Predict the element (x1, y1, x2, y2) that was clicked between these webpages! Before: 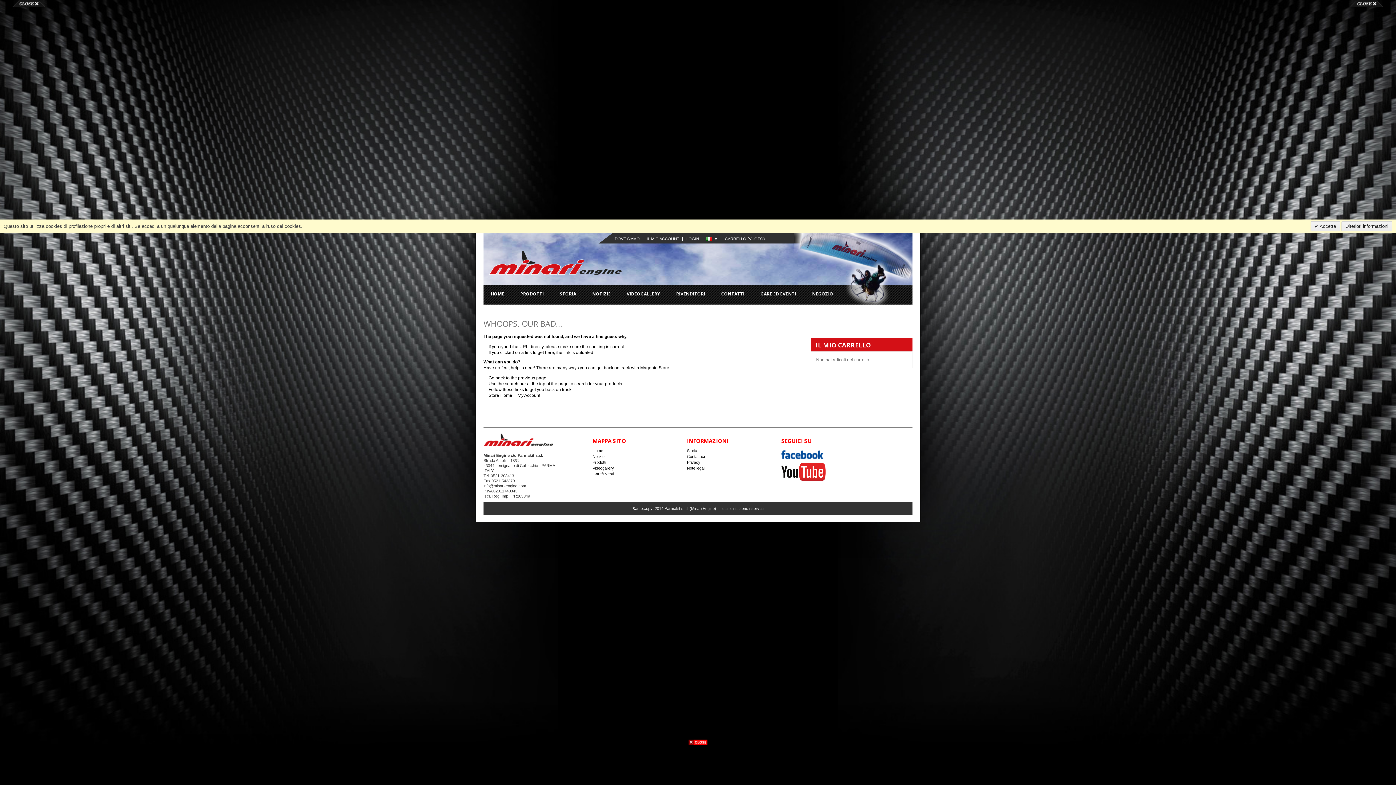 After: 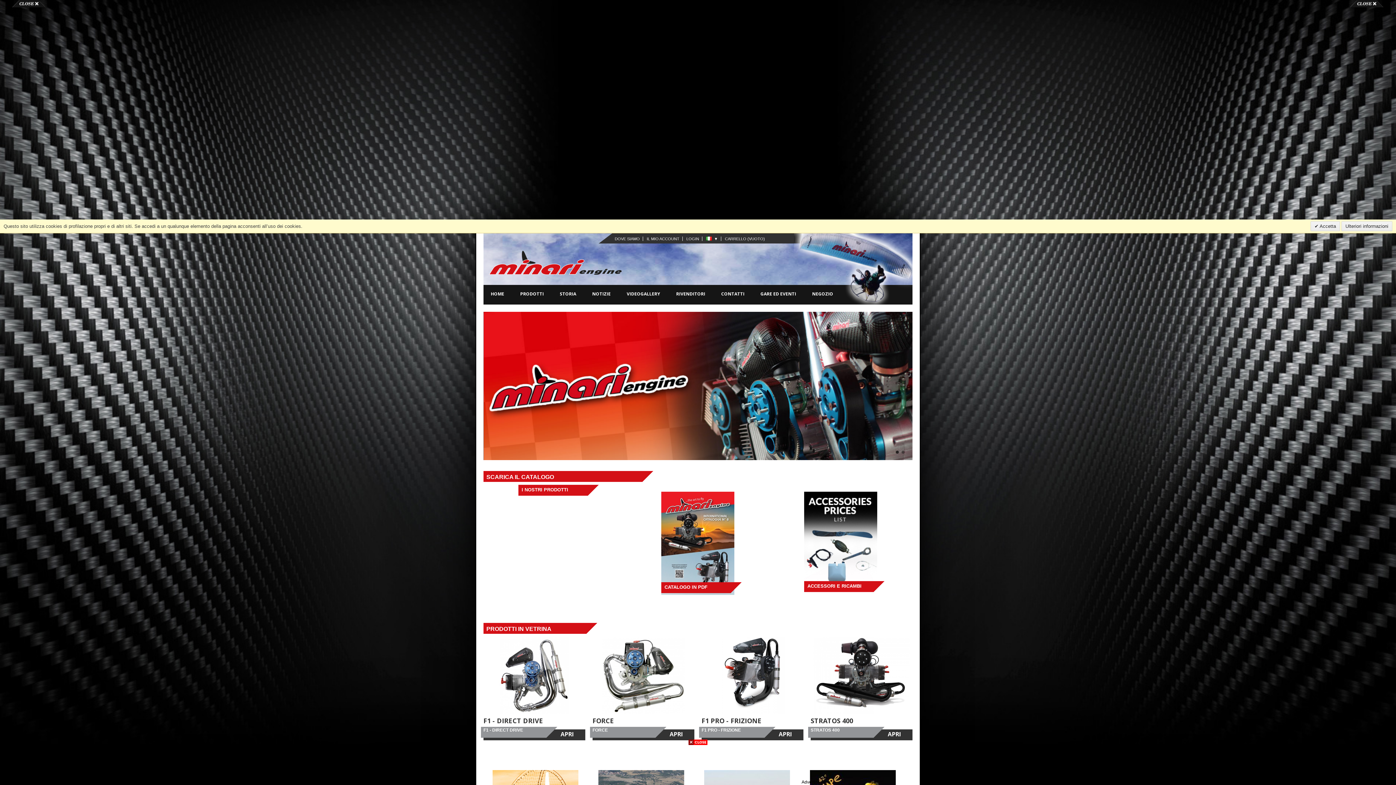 Action: bbox: (488, 392, 512, 398) label: Store Home